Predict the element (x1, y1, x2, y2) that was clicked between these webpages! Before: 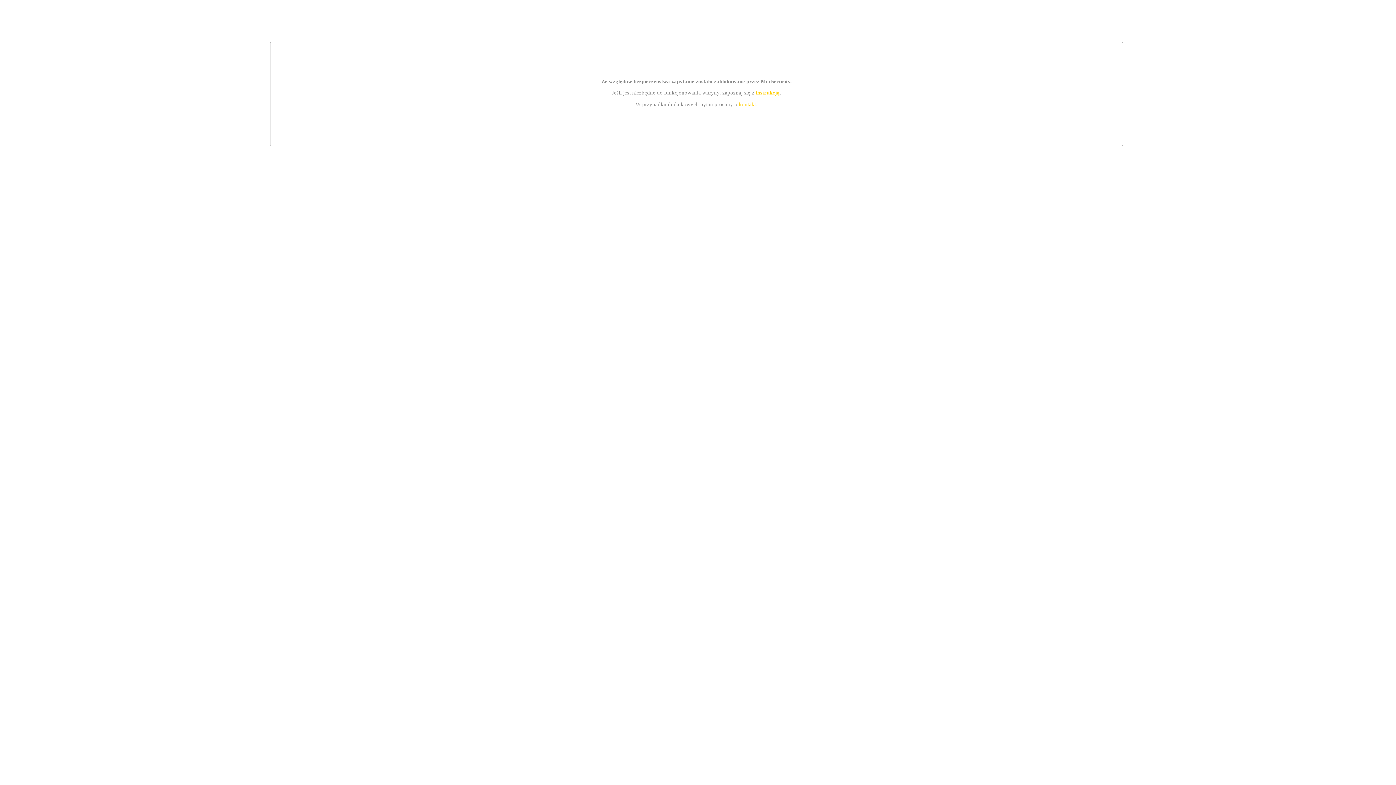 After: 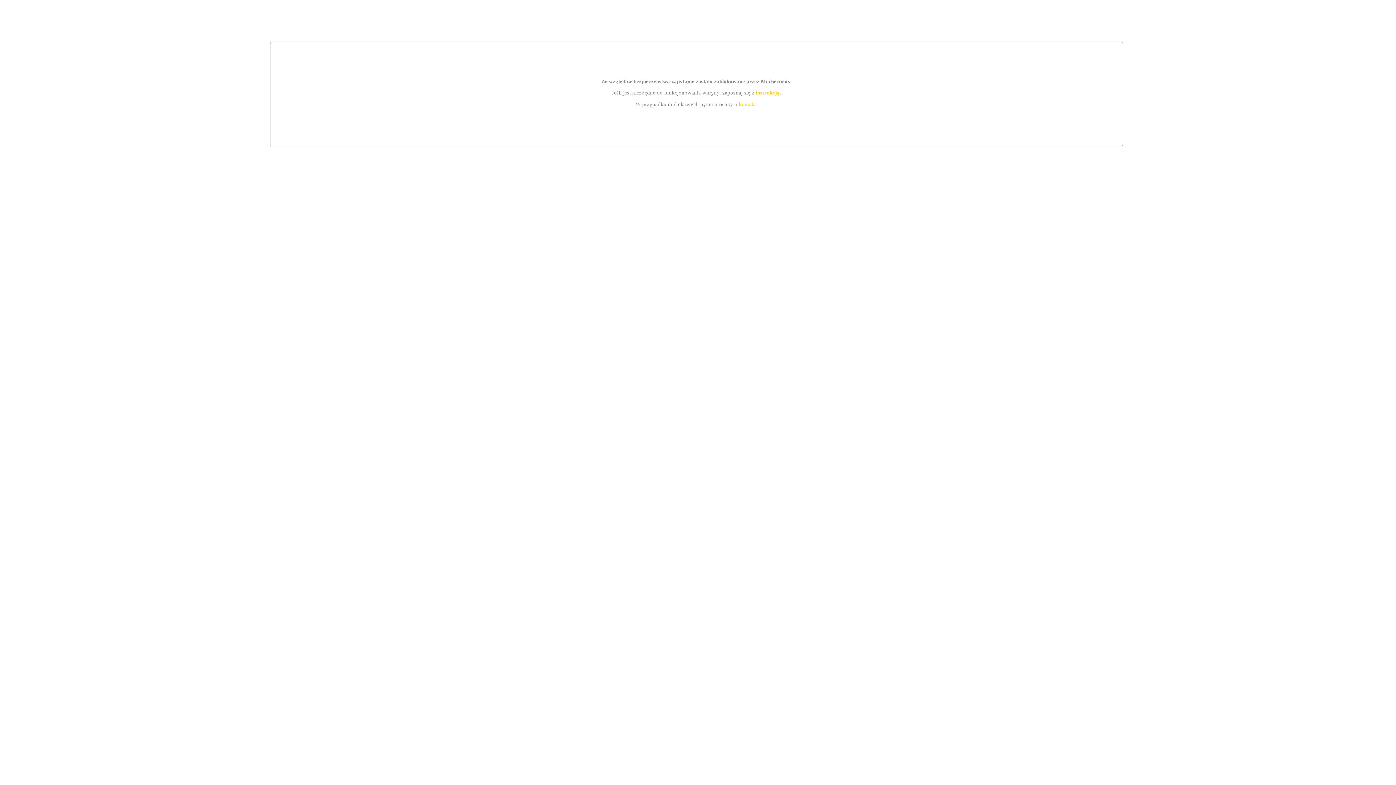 Action: label: kontakt bbox: (739, 101, 756, 107)